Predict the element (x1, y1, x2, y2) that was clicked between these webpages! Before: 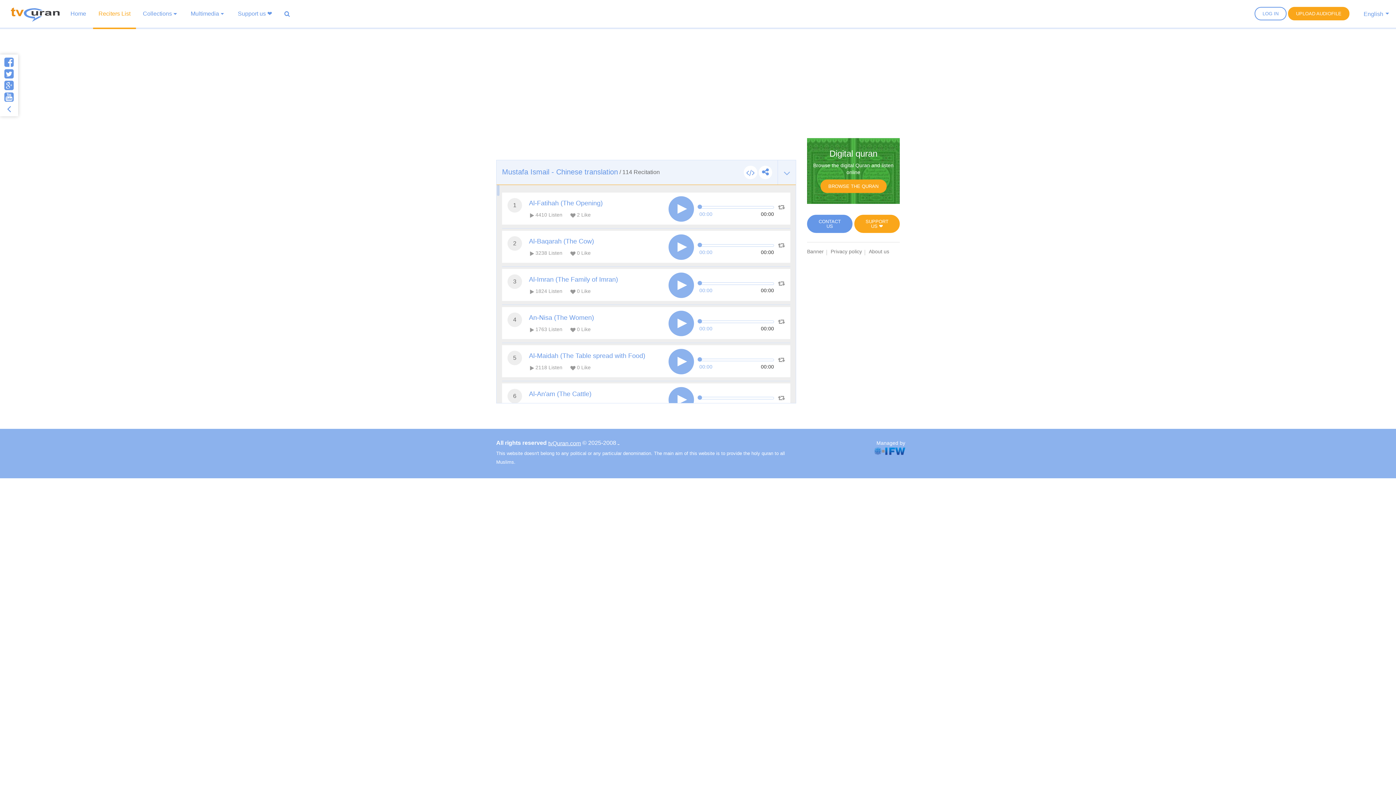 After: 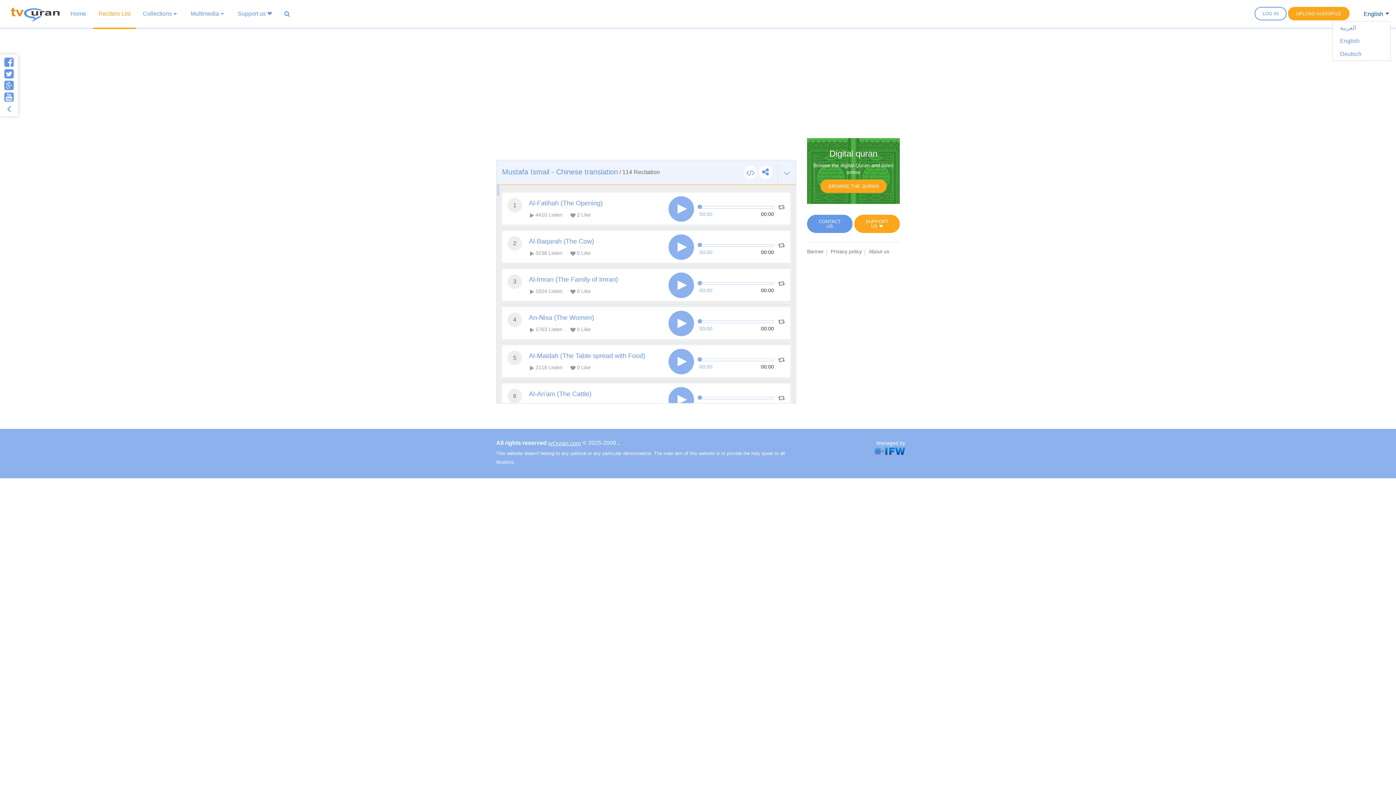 Action: label: English bbox: (1364, 10, 1389, 17)